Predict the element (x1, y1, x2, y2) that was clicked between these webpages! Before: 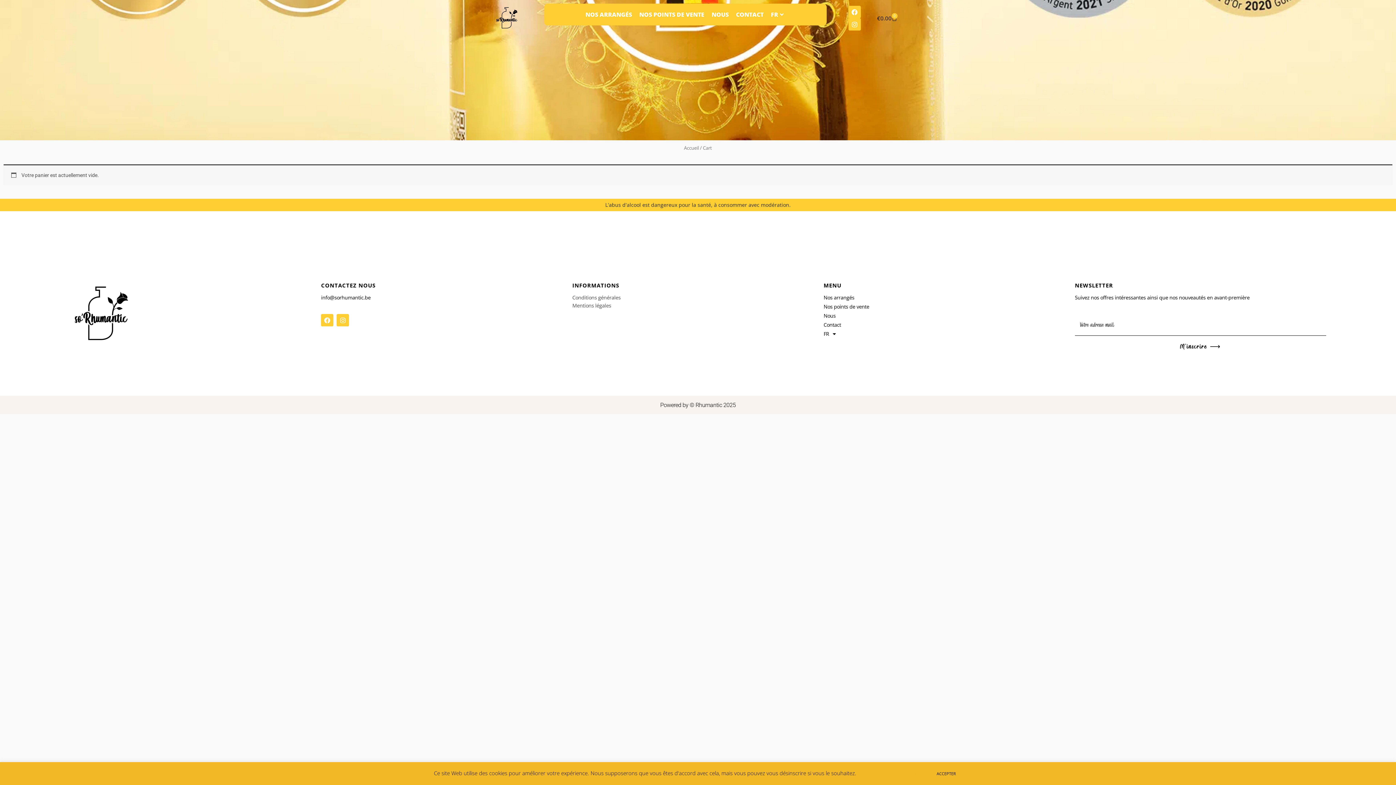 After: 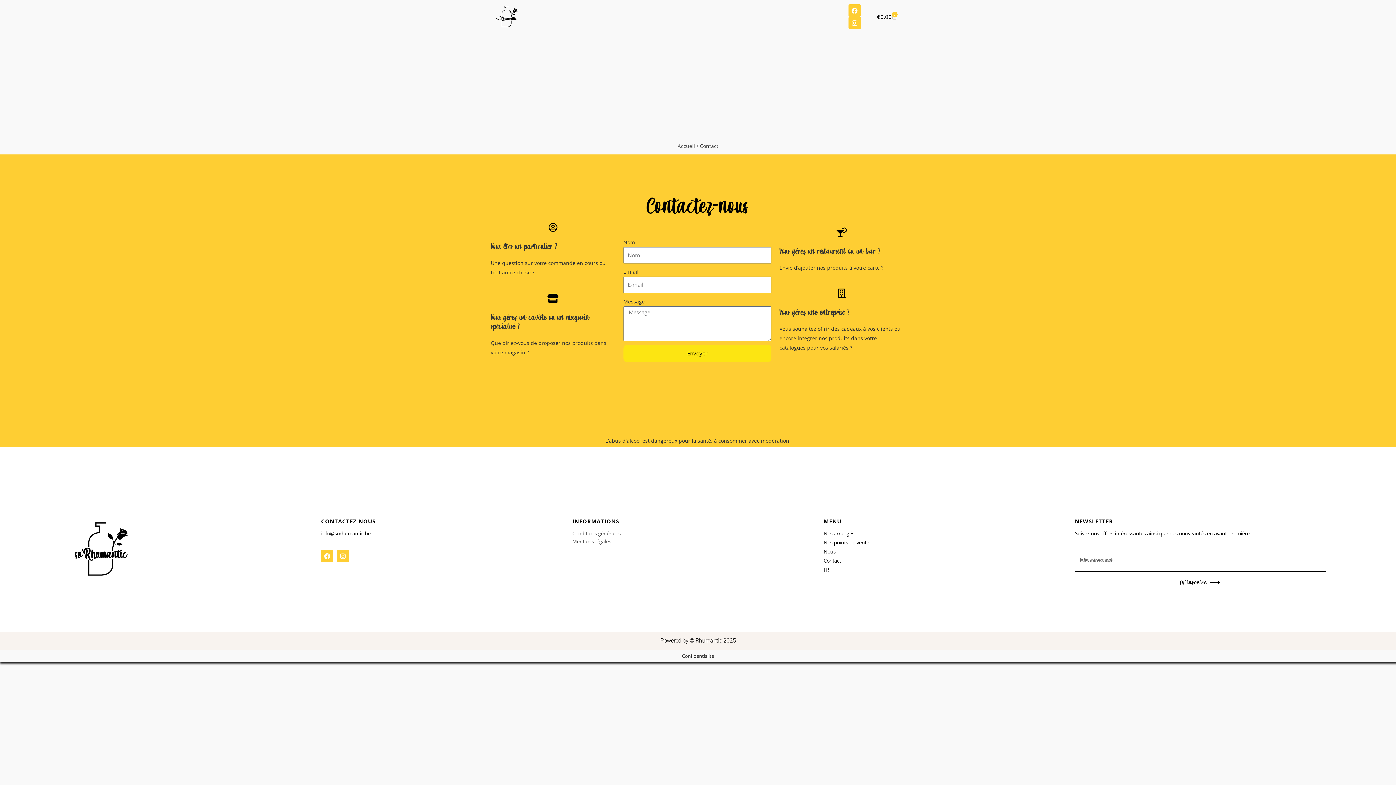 Action: bbox: (732, 4, 767, 24) label: CONTACT